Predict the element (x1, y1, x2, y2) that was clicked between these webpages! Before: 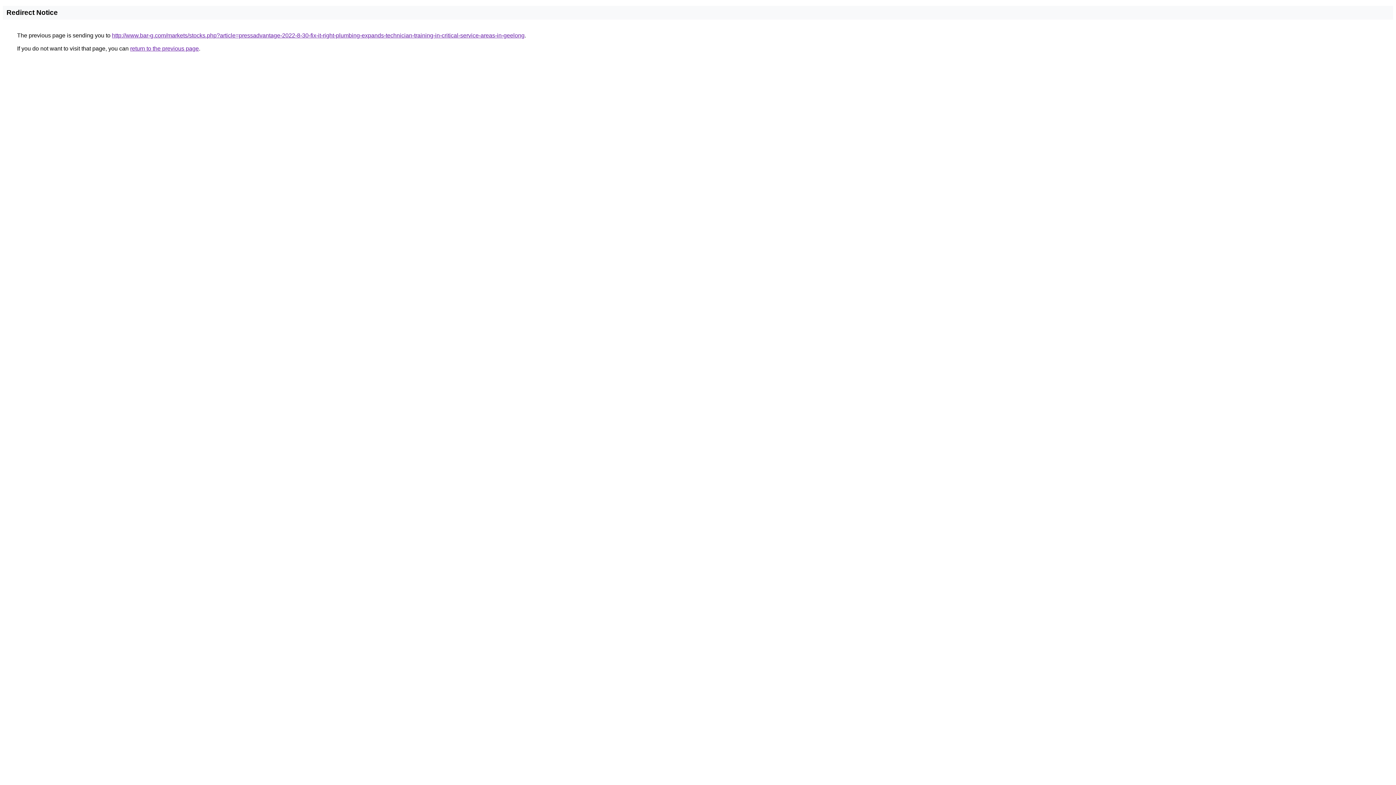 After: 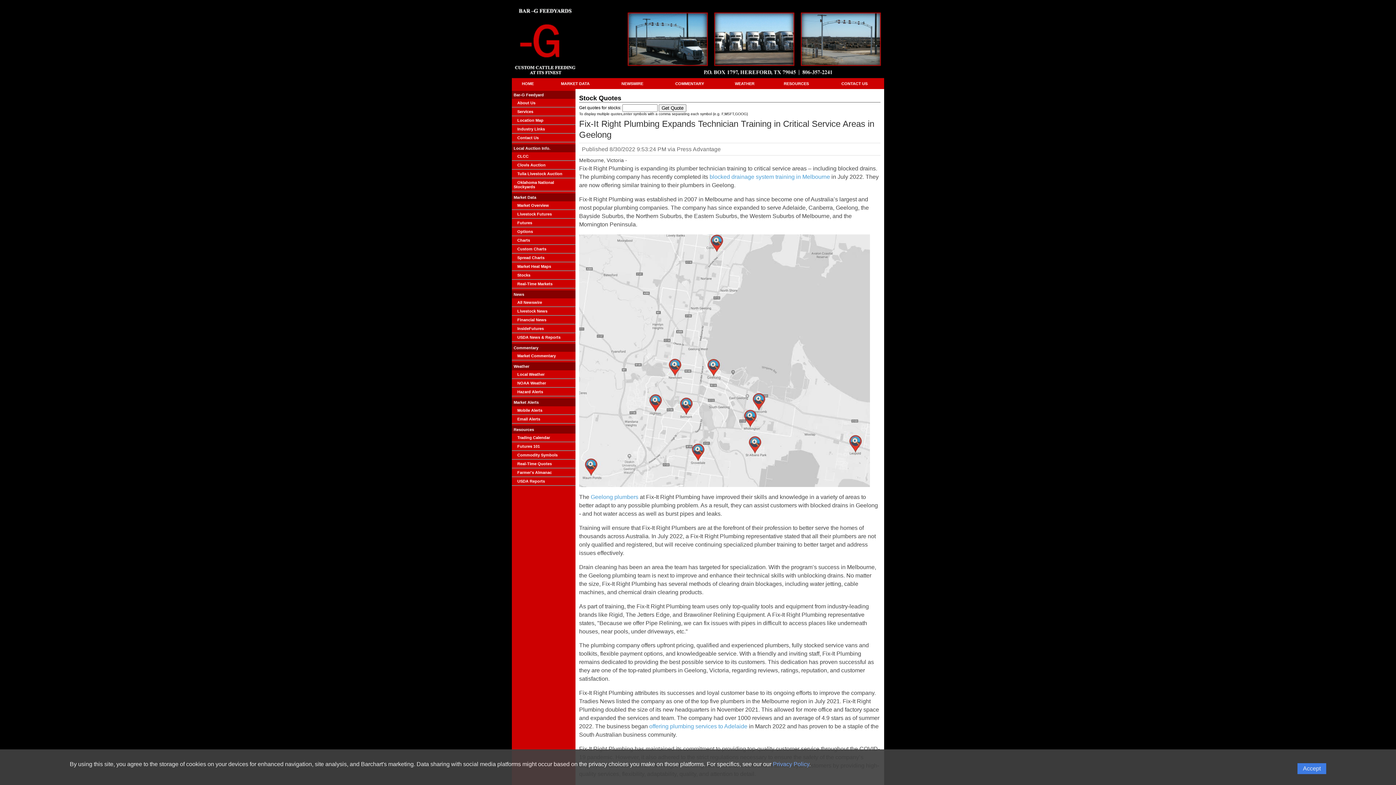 Action: label: http://www.bar-g.com/markets/stocks.php?article=pressadvantage-2022-8-30-fix-it-right-plumbing-expands-technician-training-in-critical-service-areas-in-geelong bbox: (112, 32, 524, 38)